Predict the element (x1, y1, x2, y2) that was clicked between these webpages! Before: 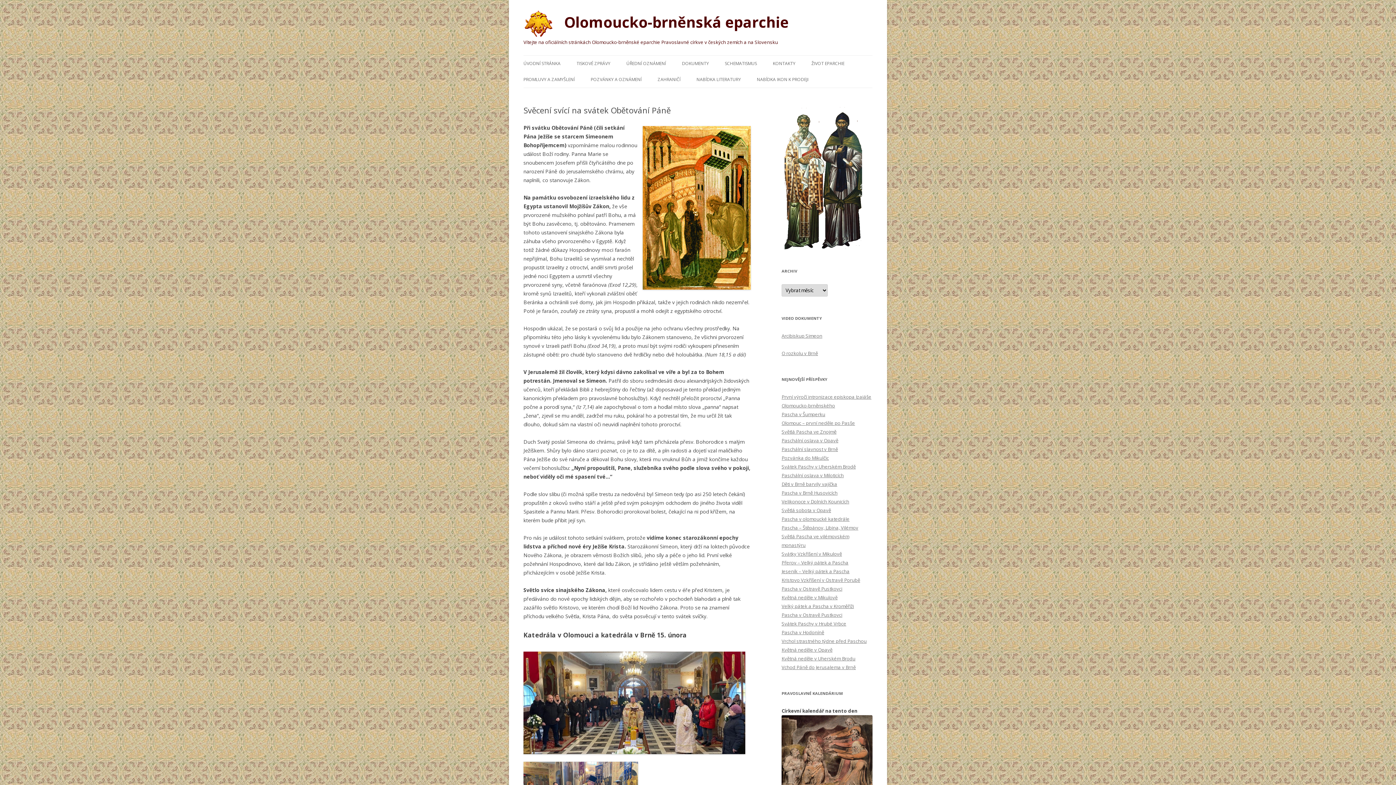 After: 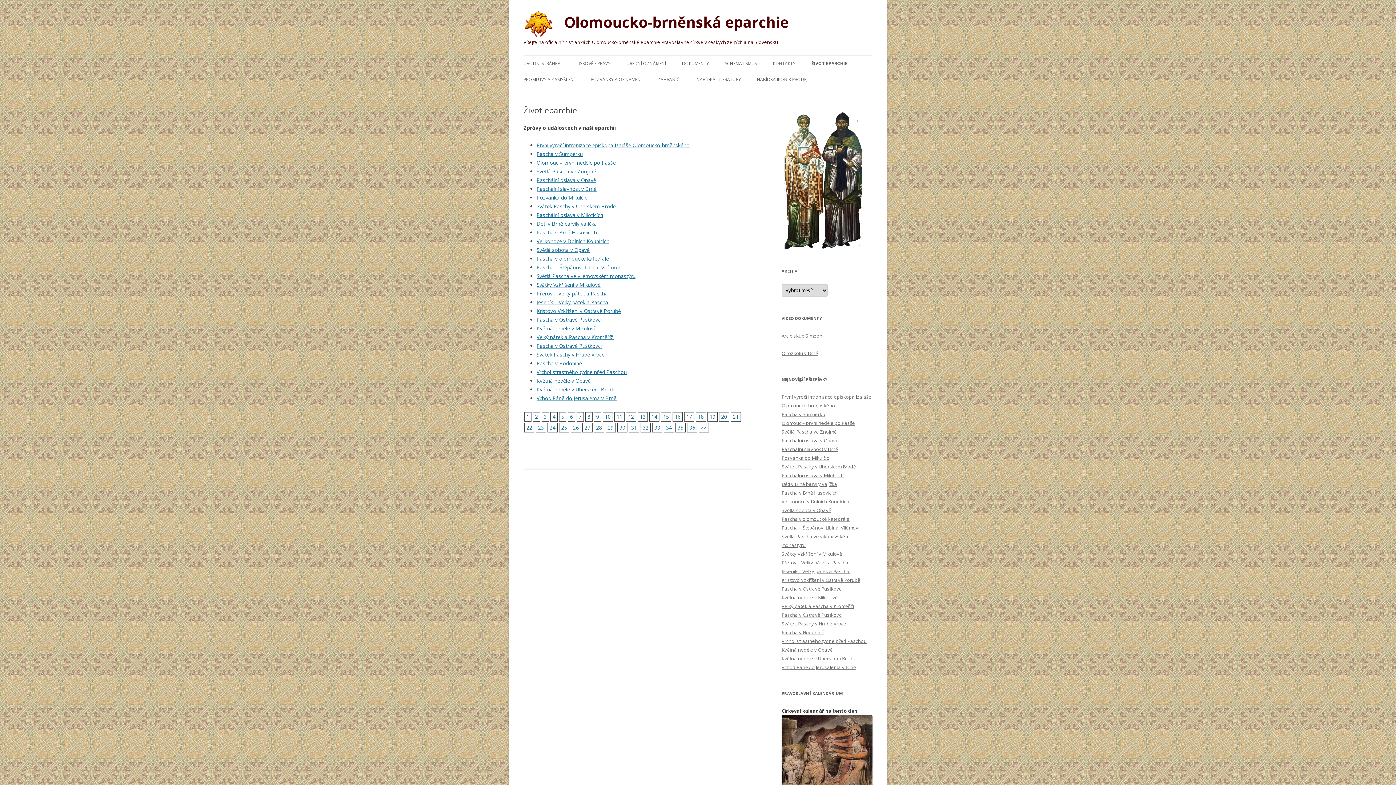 Action: label: ŽIVOT EPARCHIE bbox: (811, 55, 844, 71)